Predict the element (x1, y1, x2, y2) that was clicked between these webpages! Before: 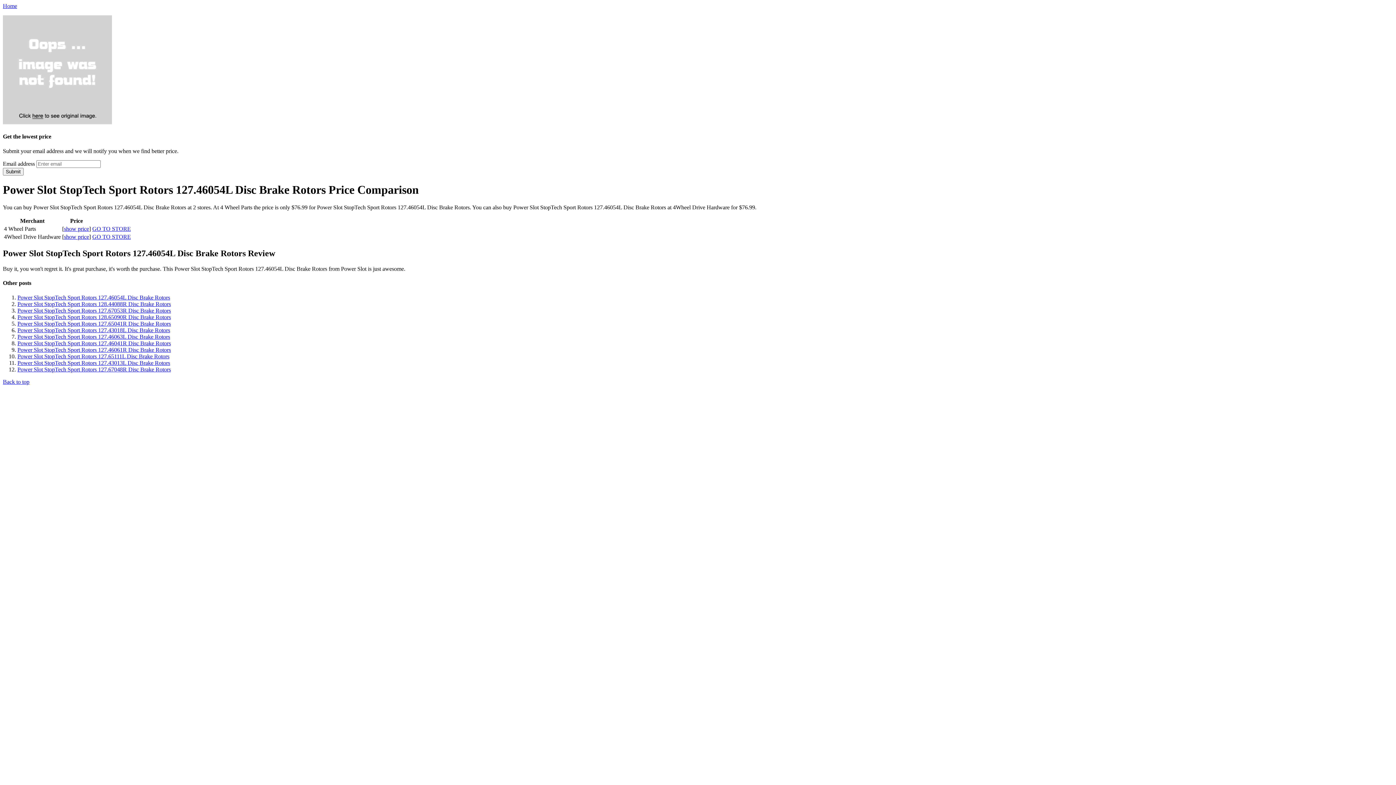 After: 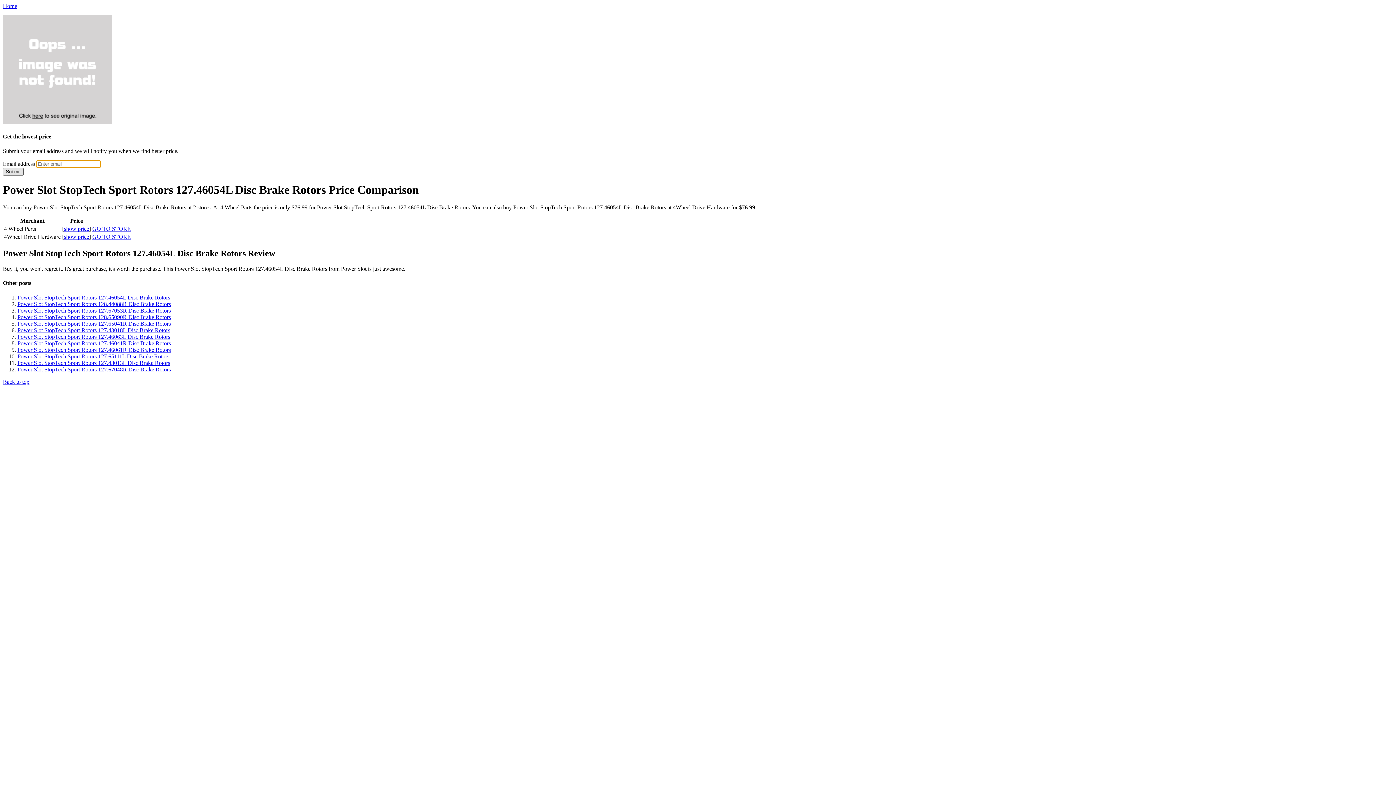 Action: bbox: (2, 167, 23, 175) label: Submit